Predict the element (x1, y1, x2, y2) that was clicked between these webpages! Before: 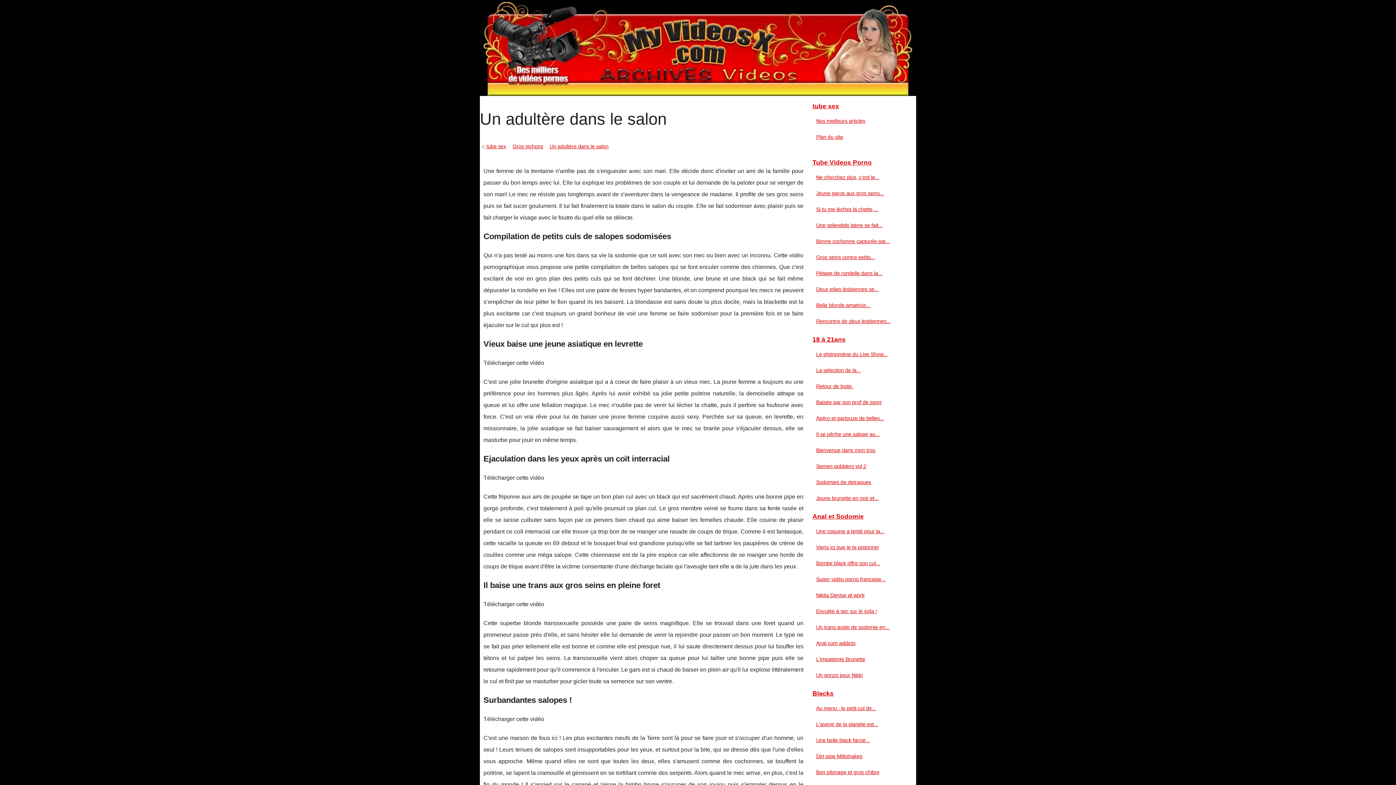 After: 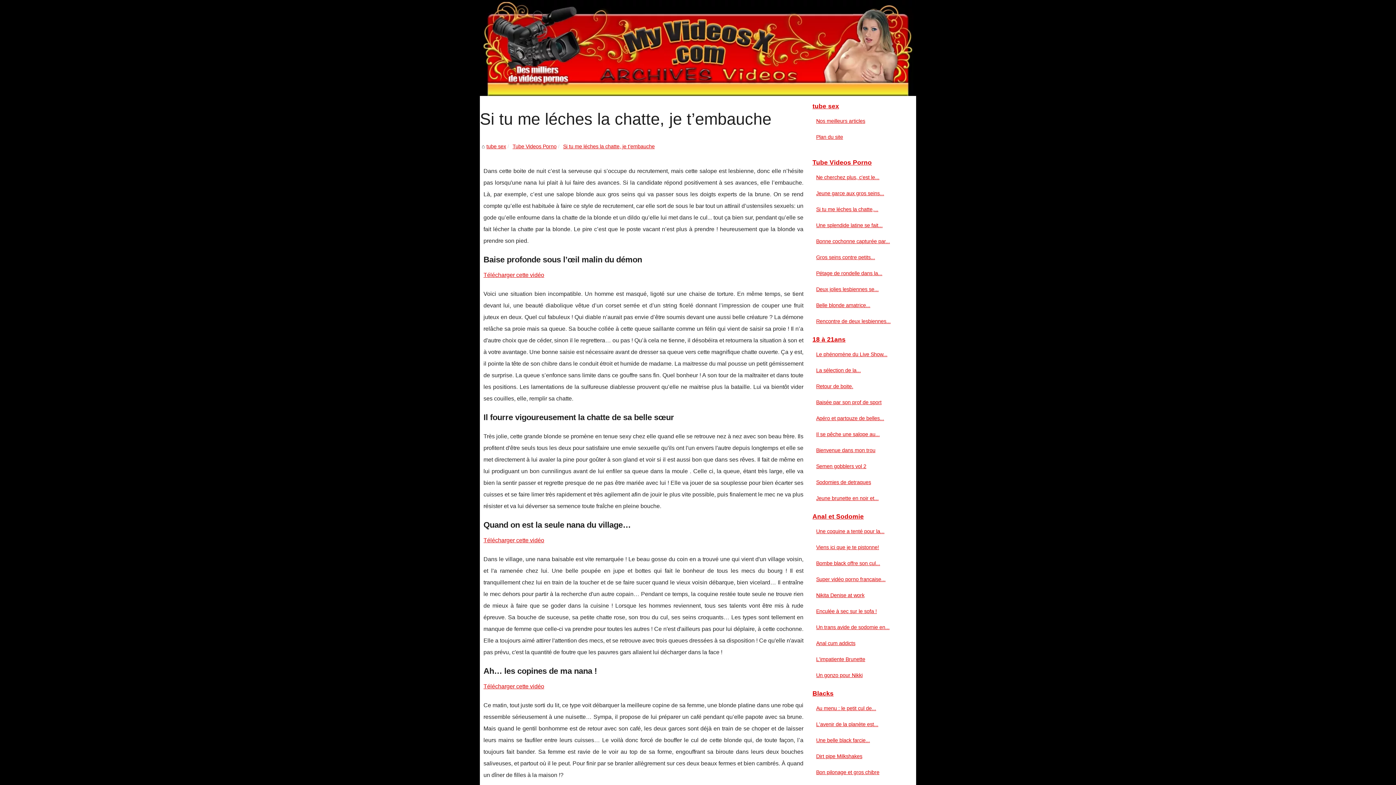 Action: label: Si tu me léches la chatte,... bbox: (814, 205, 901, 213)